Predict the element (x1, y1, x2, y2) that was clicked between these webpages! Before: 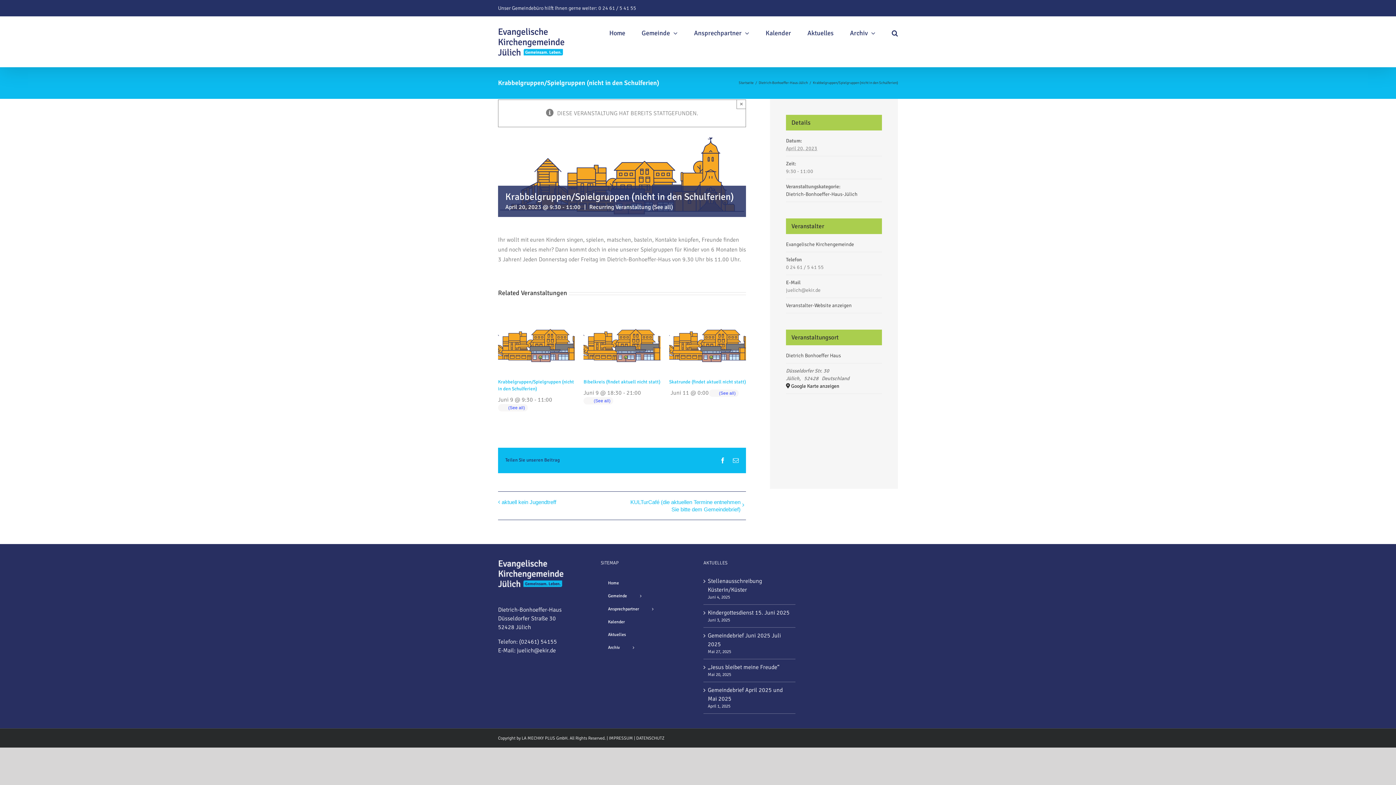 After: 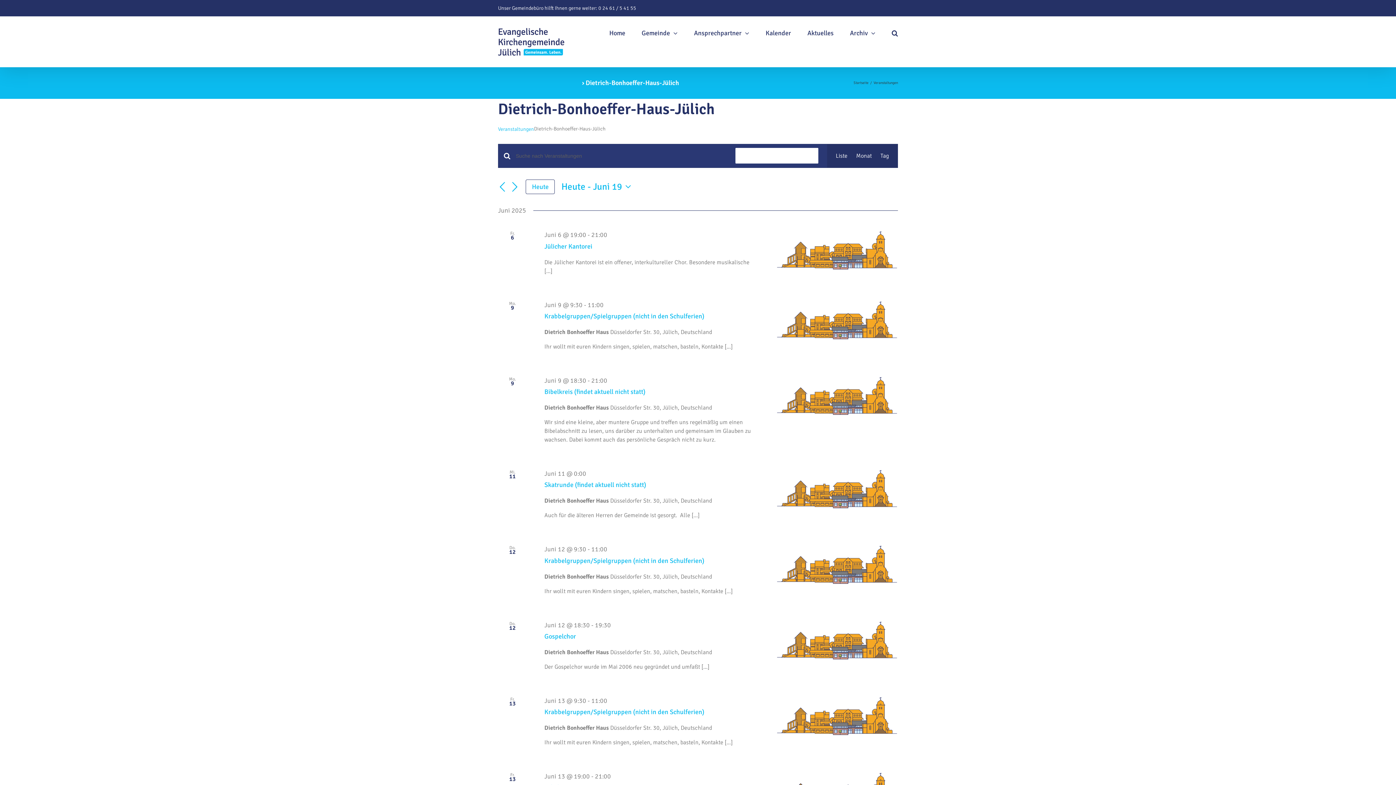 Action: label: Dietrich-Bonhoeffer-Haus-Jülich bbox: (758, 80, 808, 85)